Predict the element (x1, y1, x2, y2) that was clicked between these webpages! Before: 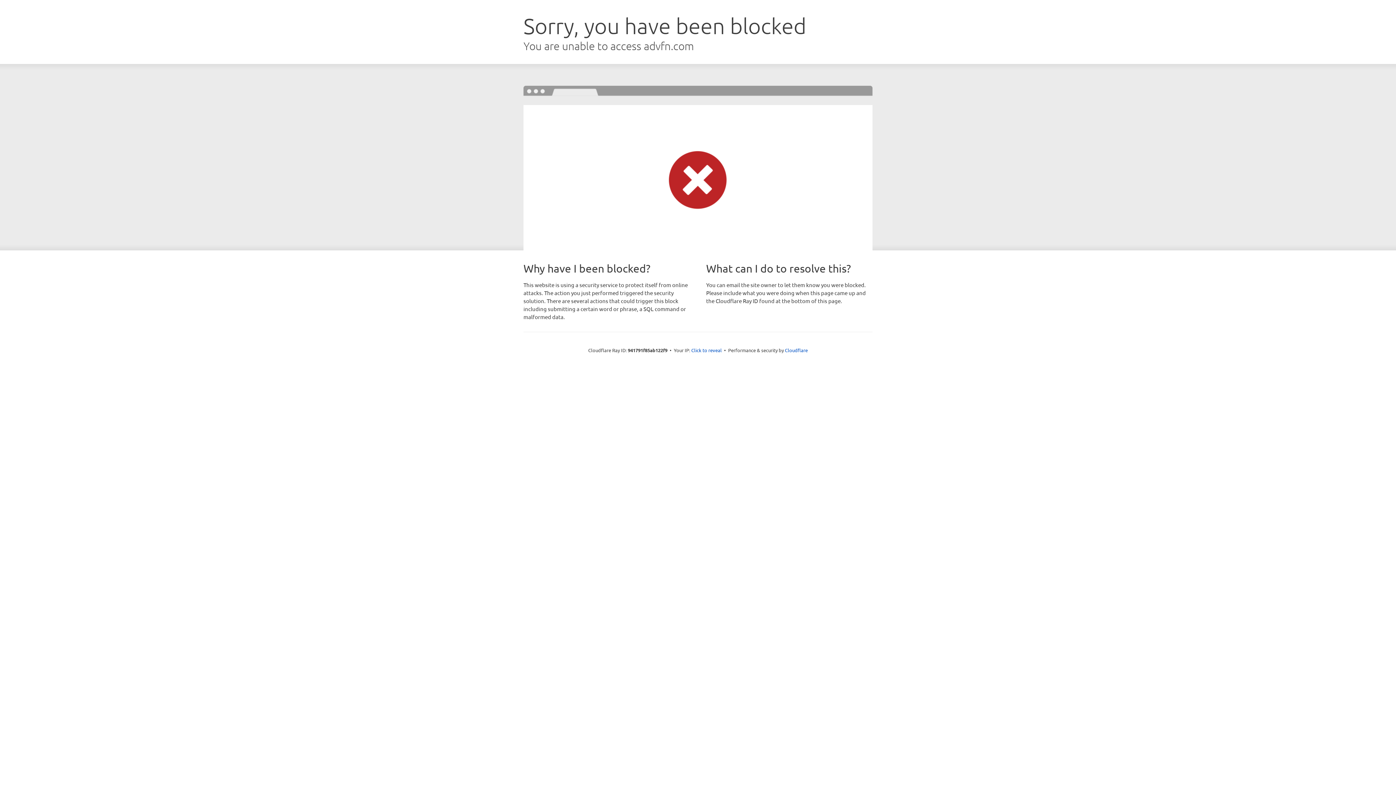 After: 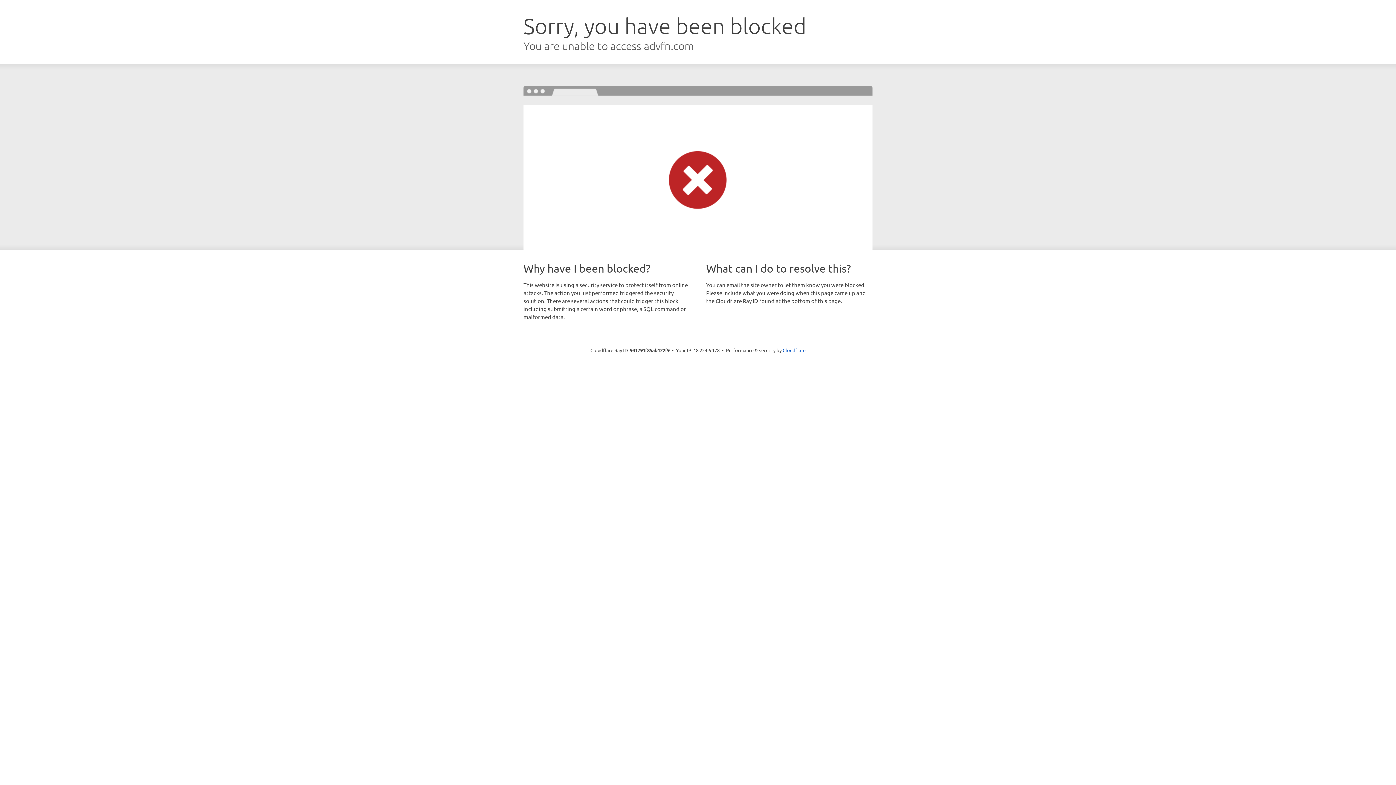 Action: bbox: (691, 346, 722, 353) label: Click to reveal